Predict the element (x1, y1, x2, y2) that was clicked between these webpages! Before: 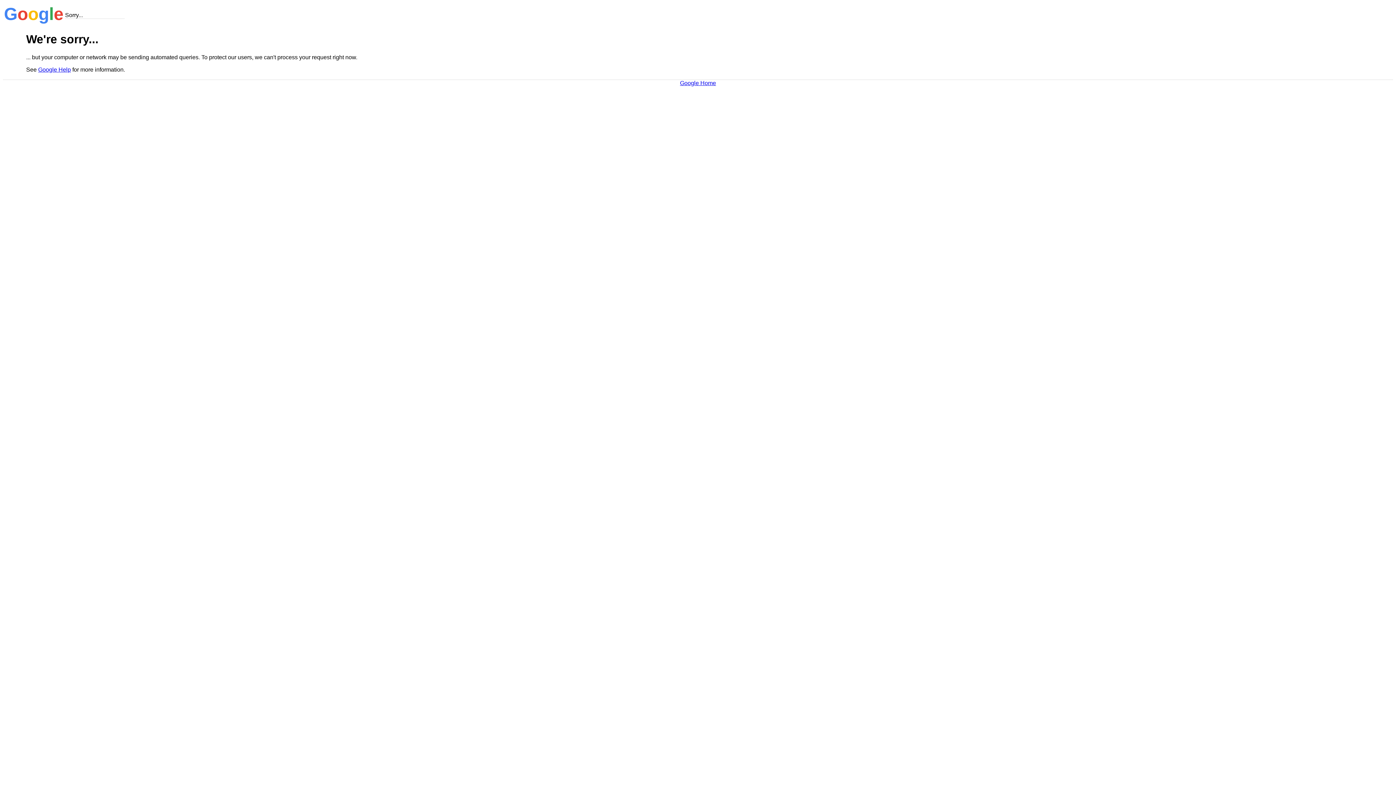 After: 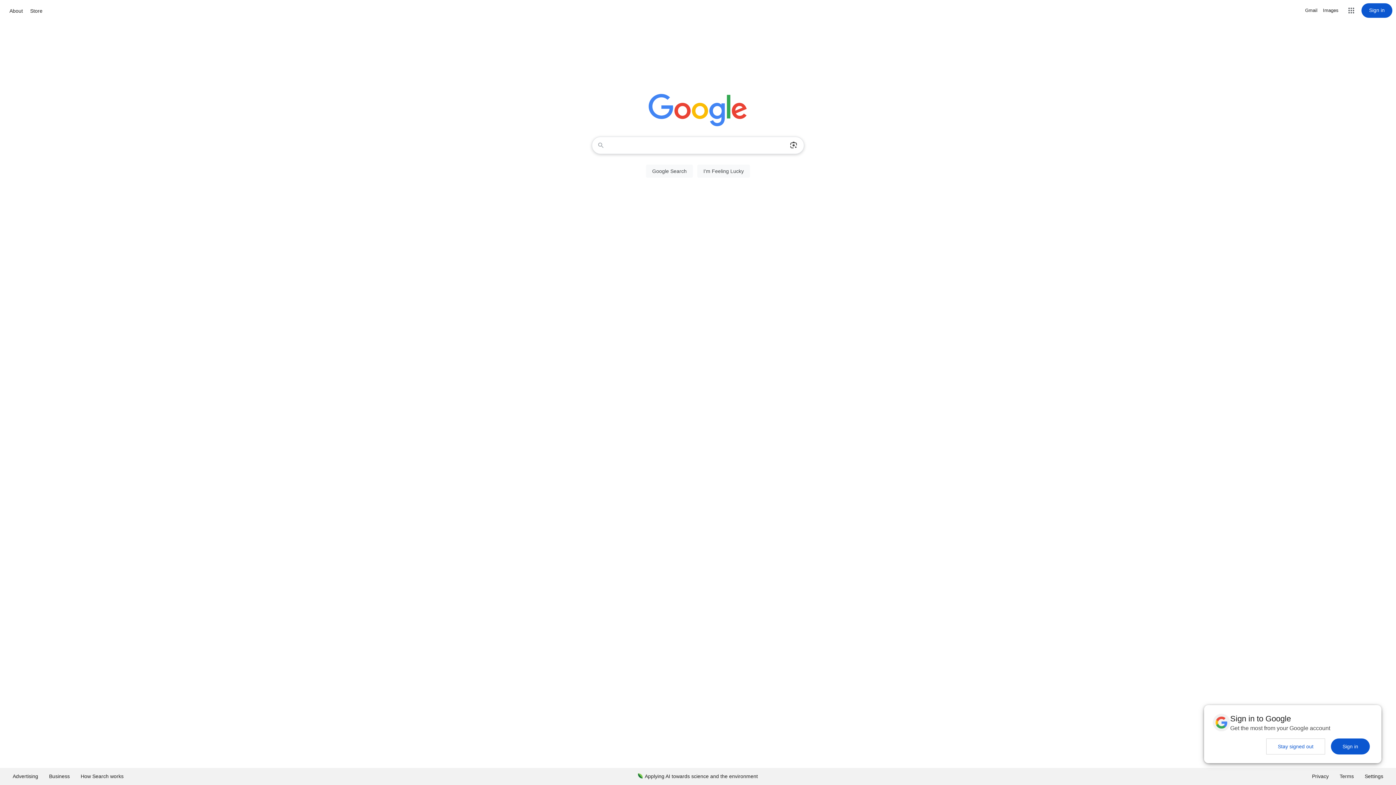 Action: bbox: (680, 79, 716, 86) label: Google Home